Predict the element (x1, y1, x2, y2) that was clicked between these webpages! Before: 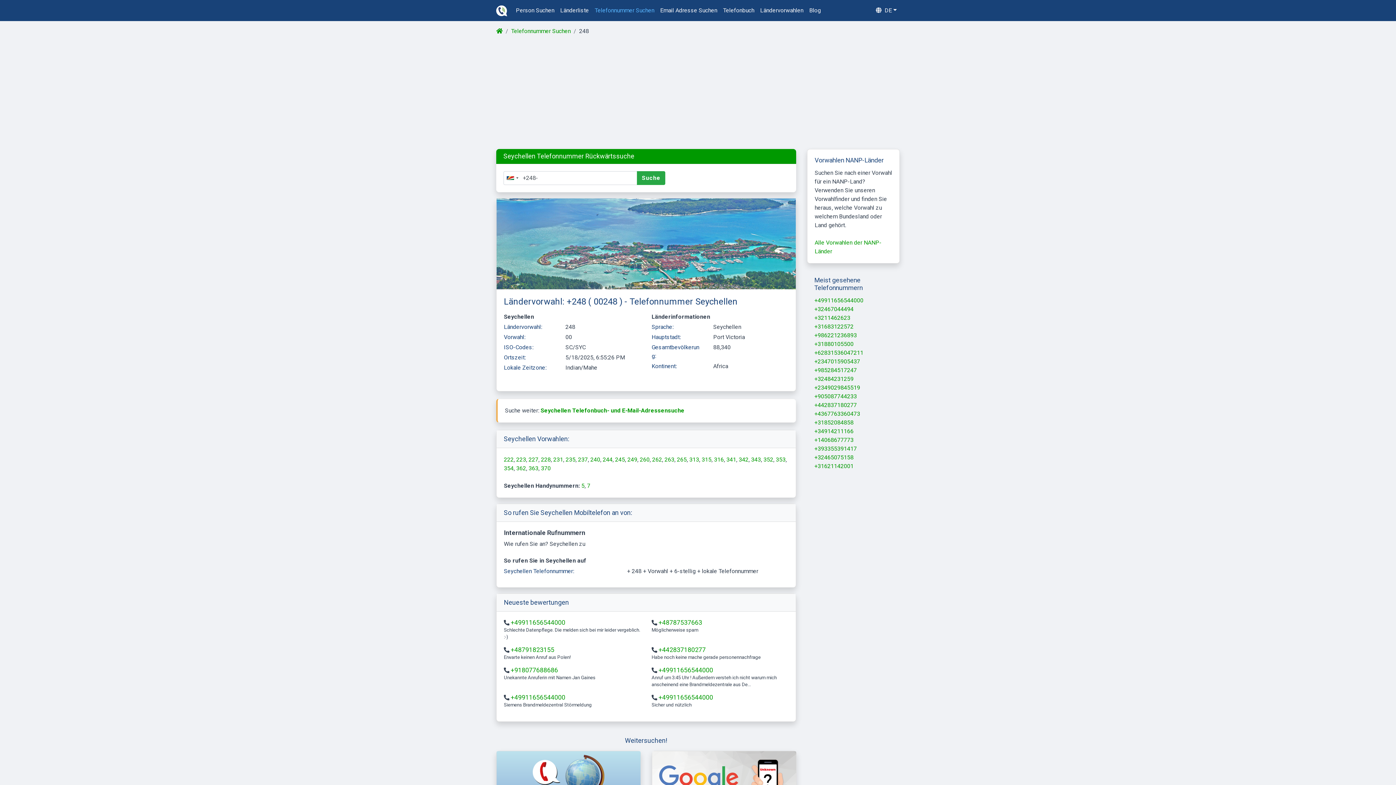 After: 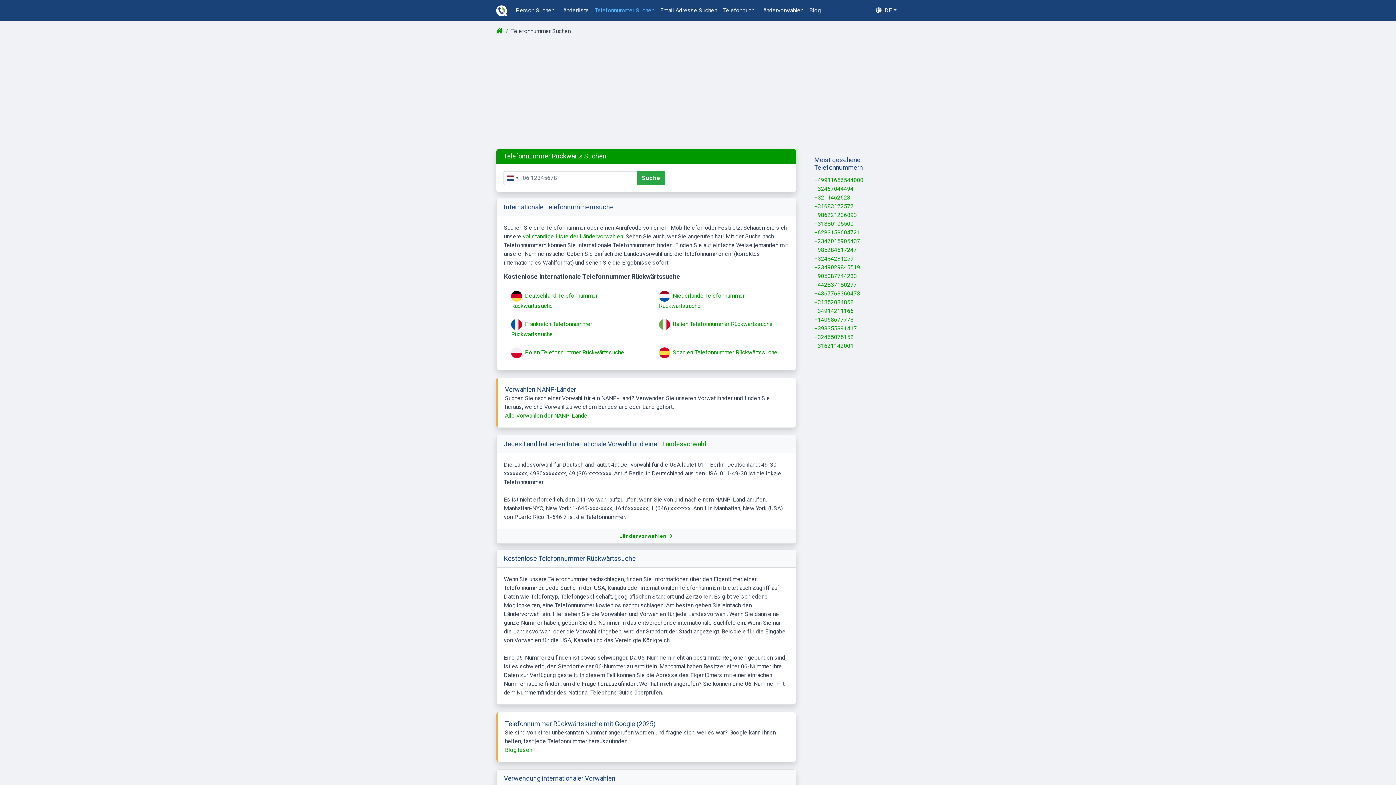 Action: label: Telefonnummer Suchen bbox: (592, 3, 657, 17)